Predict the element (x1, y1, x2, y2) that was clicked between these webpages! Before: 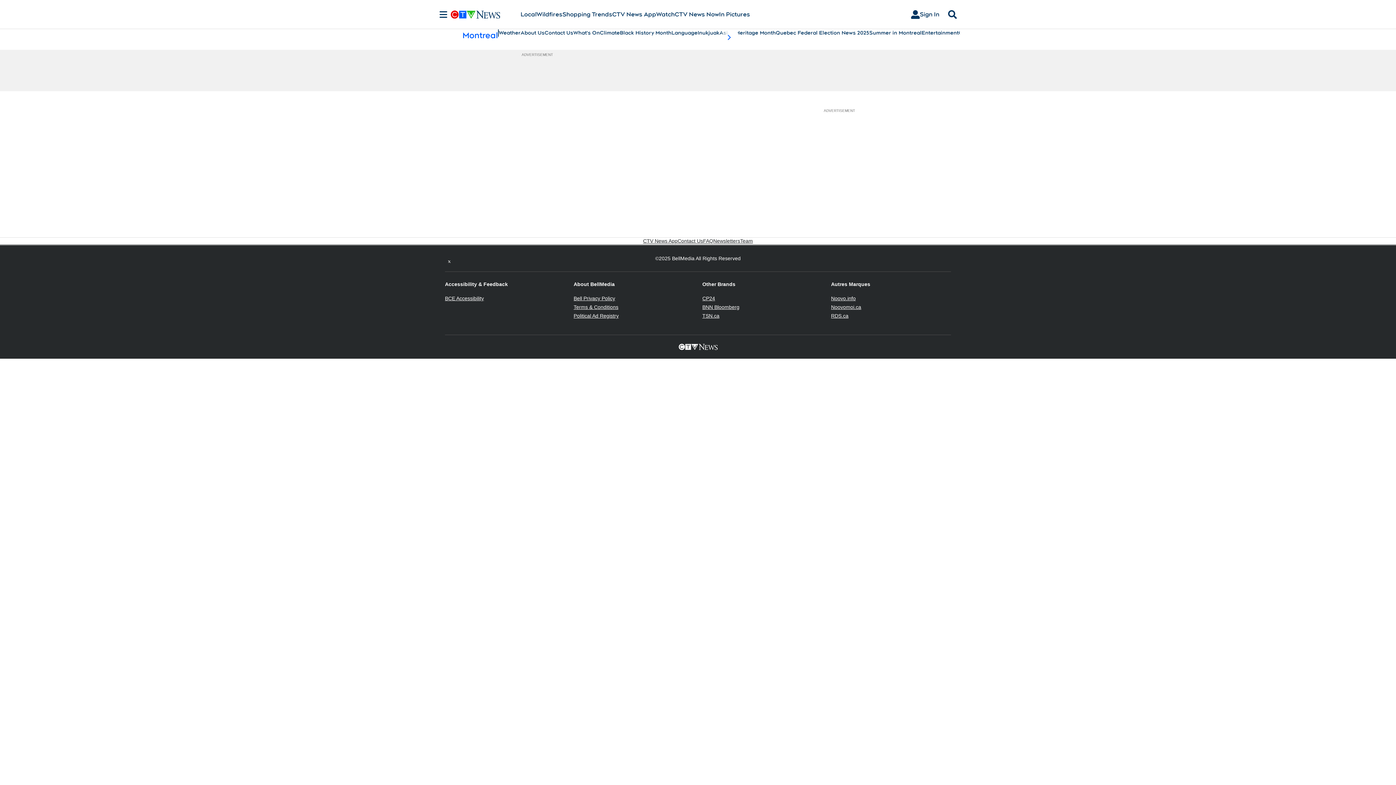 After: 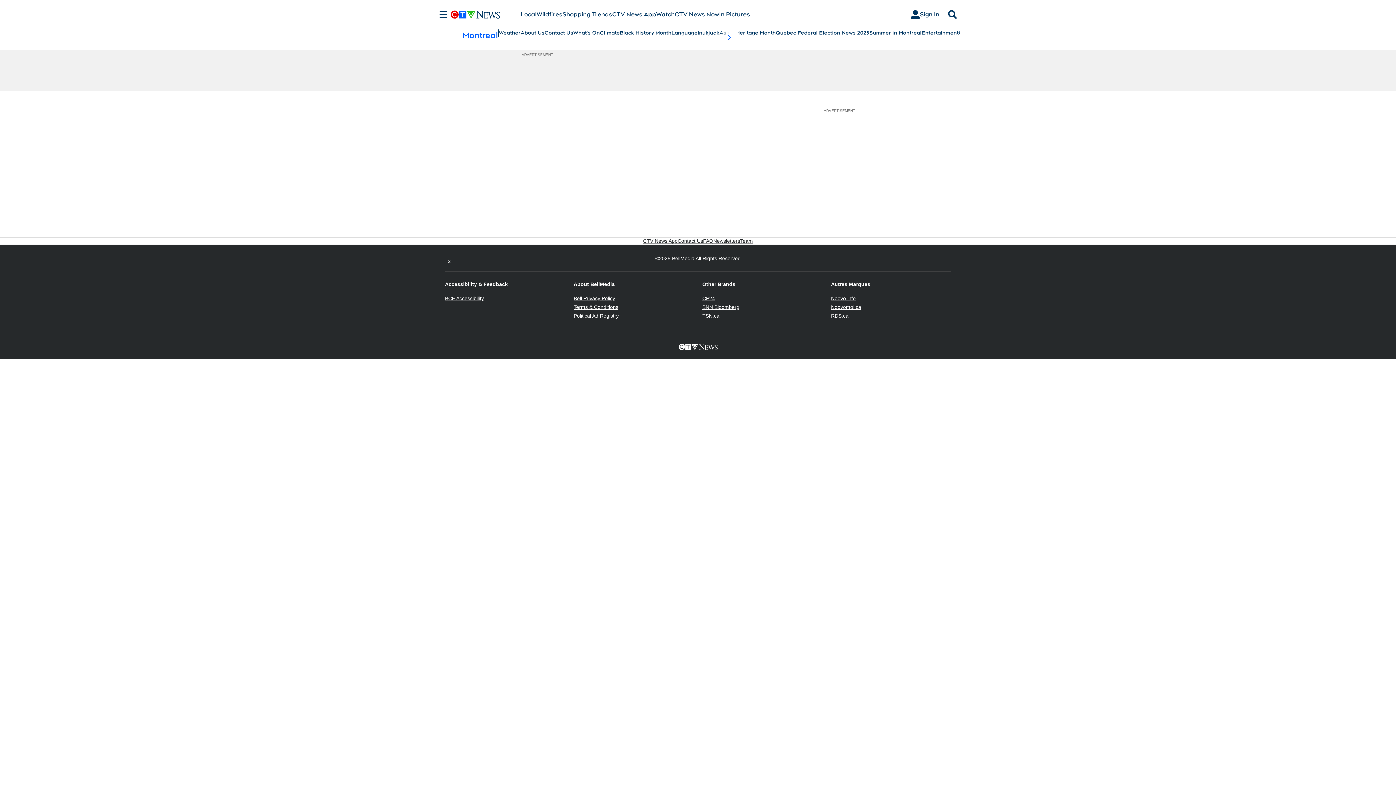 Action: label: TSN.ca
Opens in new window bbox: (702, 313, 719, 318)